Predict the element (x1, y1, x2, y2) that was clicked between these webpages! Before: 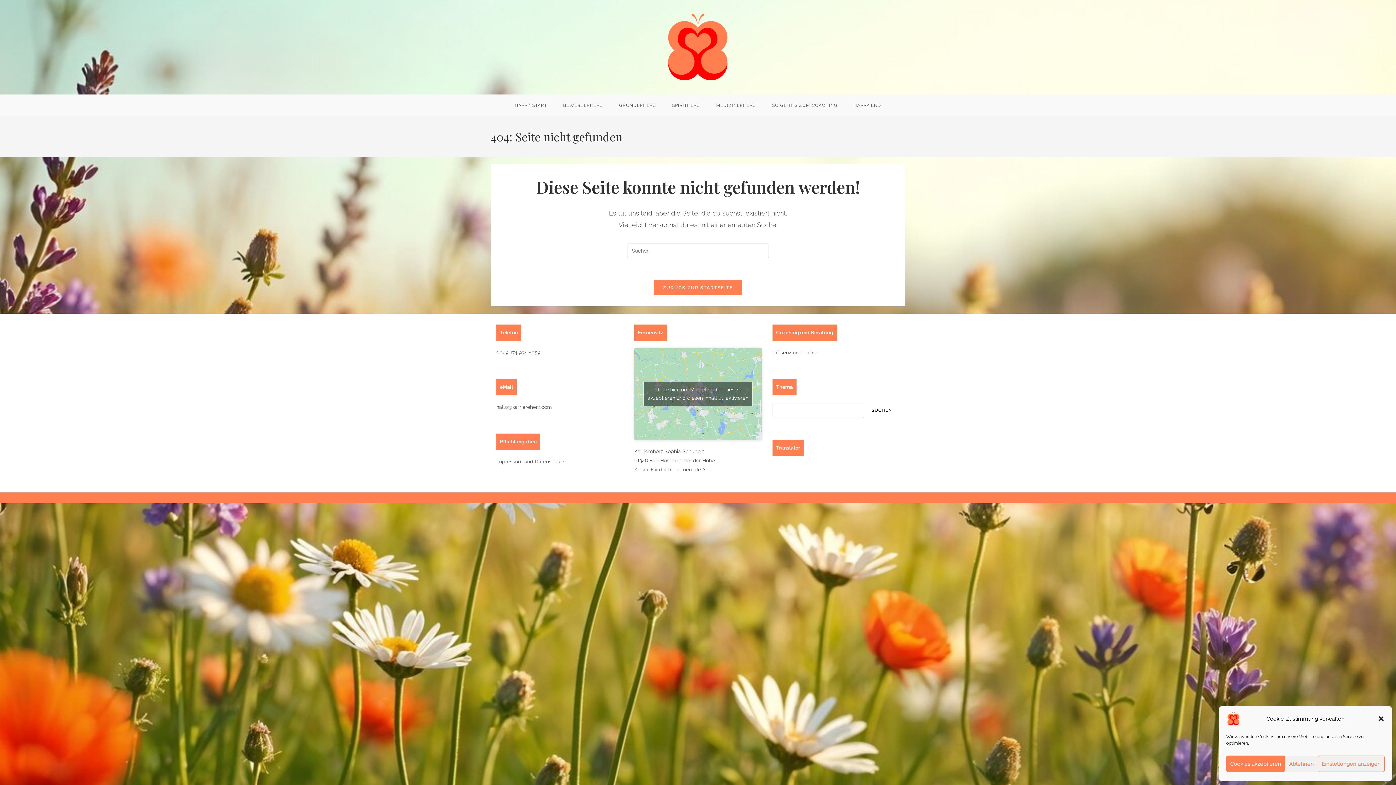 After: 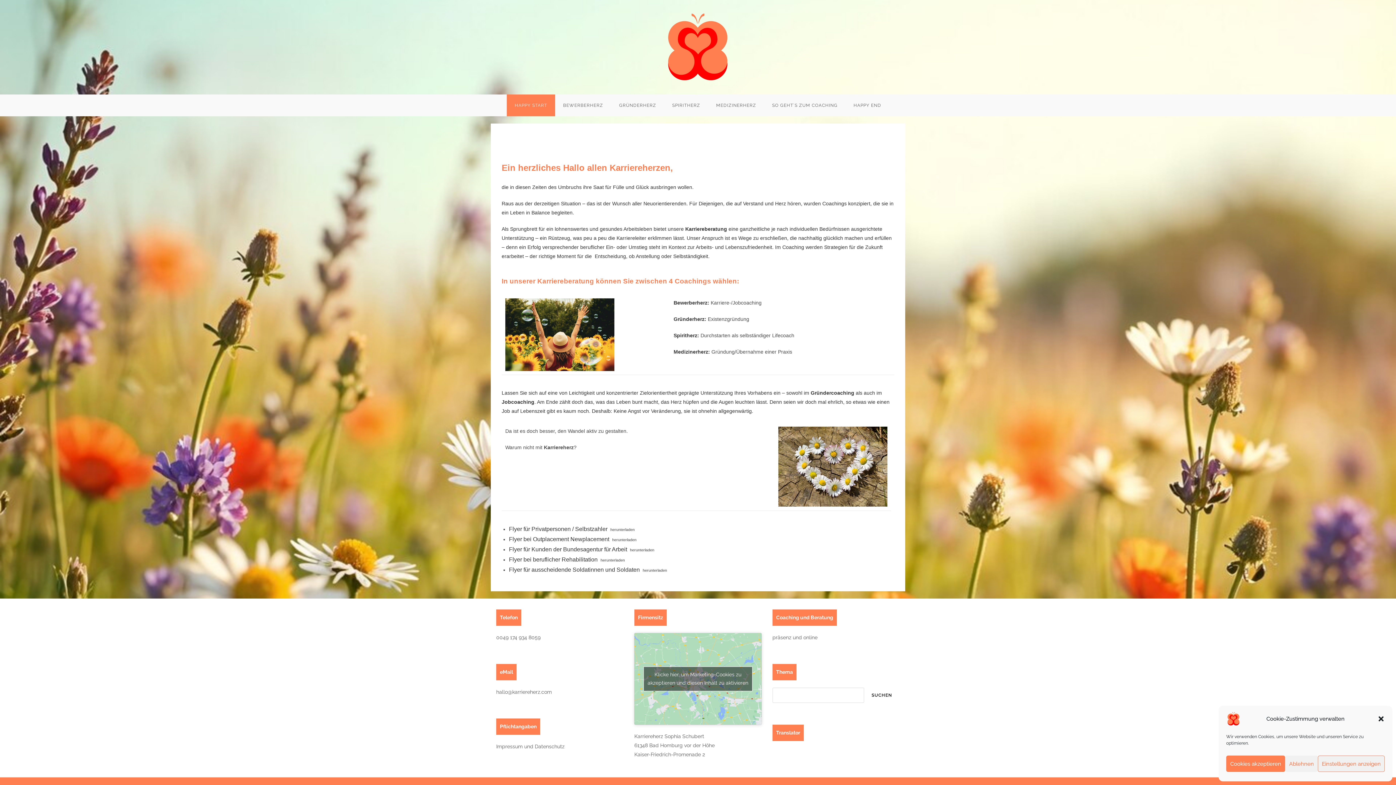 Action: bbox: (1226, 715, 1241, 721)